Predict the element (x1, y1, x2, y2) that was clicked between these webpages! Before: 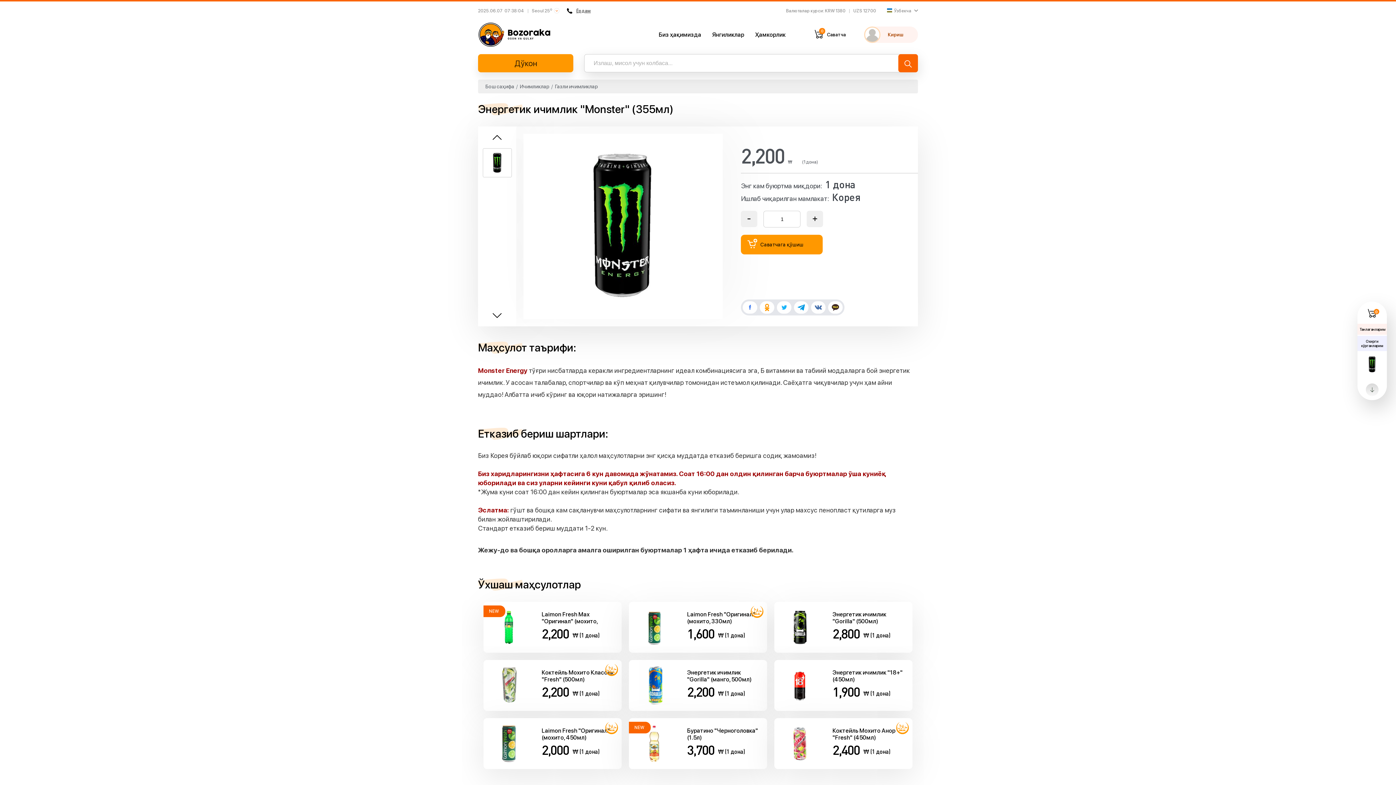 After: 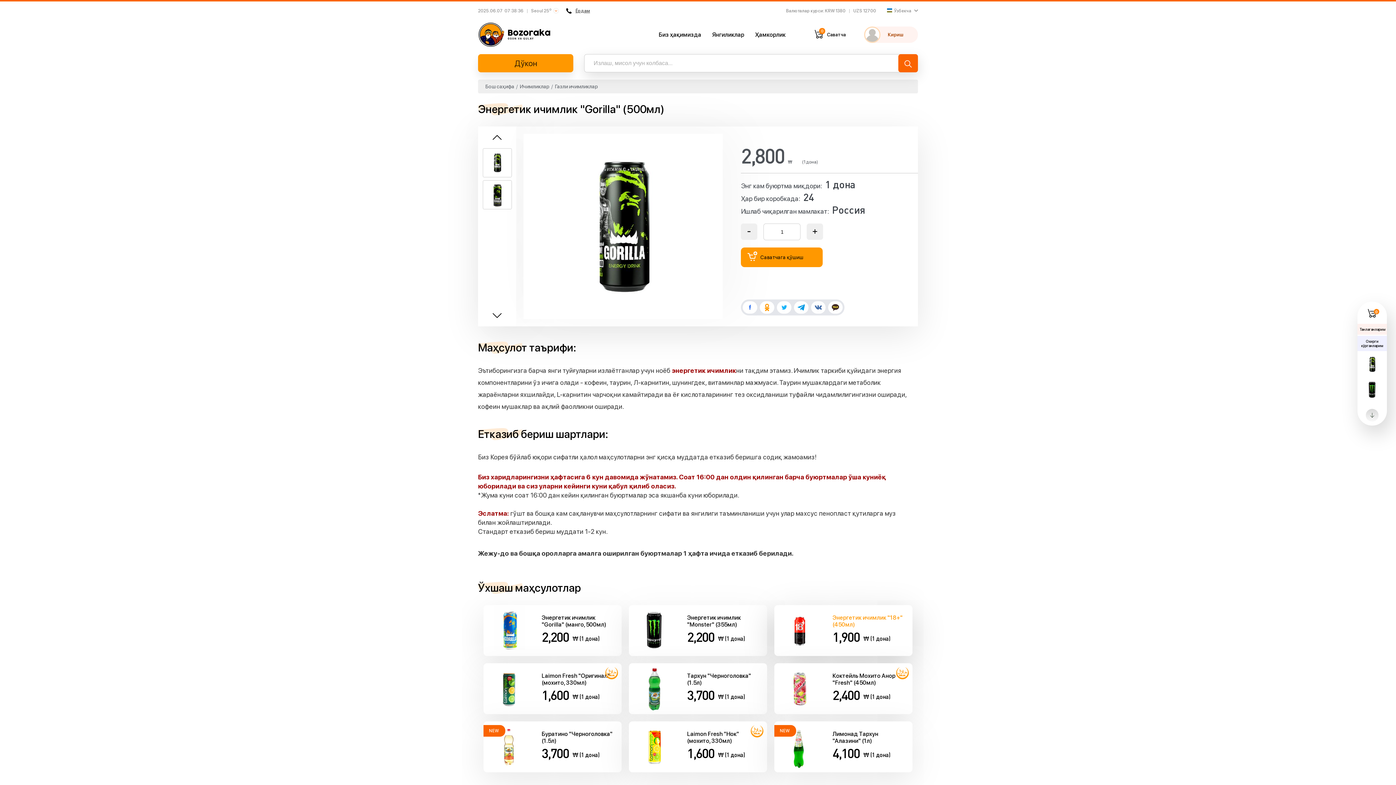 Action: bbox: (774, 602, 912, 653) label: Энергетик ичимлик "Gorilla" (500мл)
2,800
₩ (1 дона)